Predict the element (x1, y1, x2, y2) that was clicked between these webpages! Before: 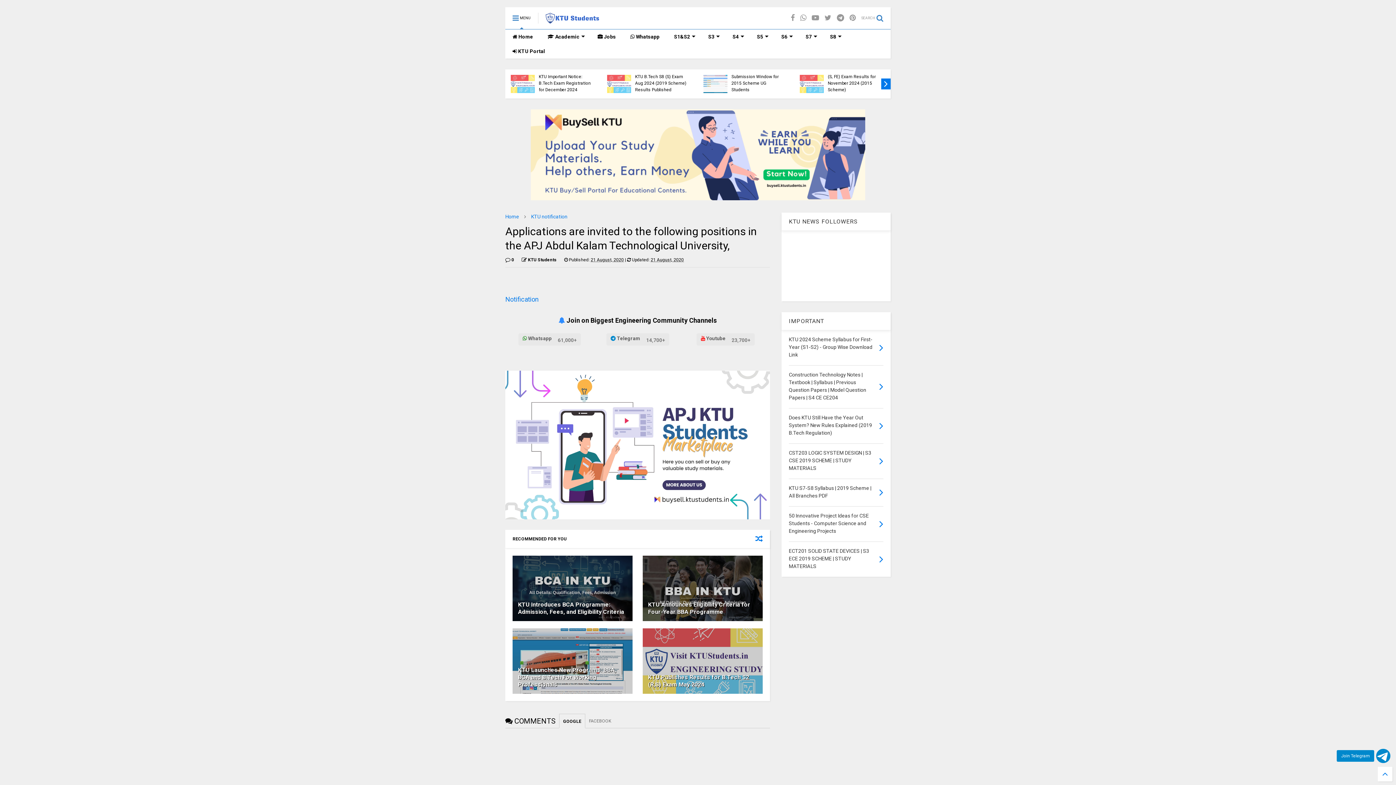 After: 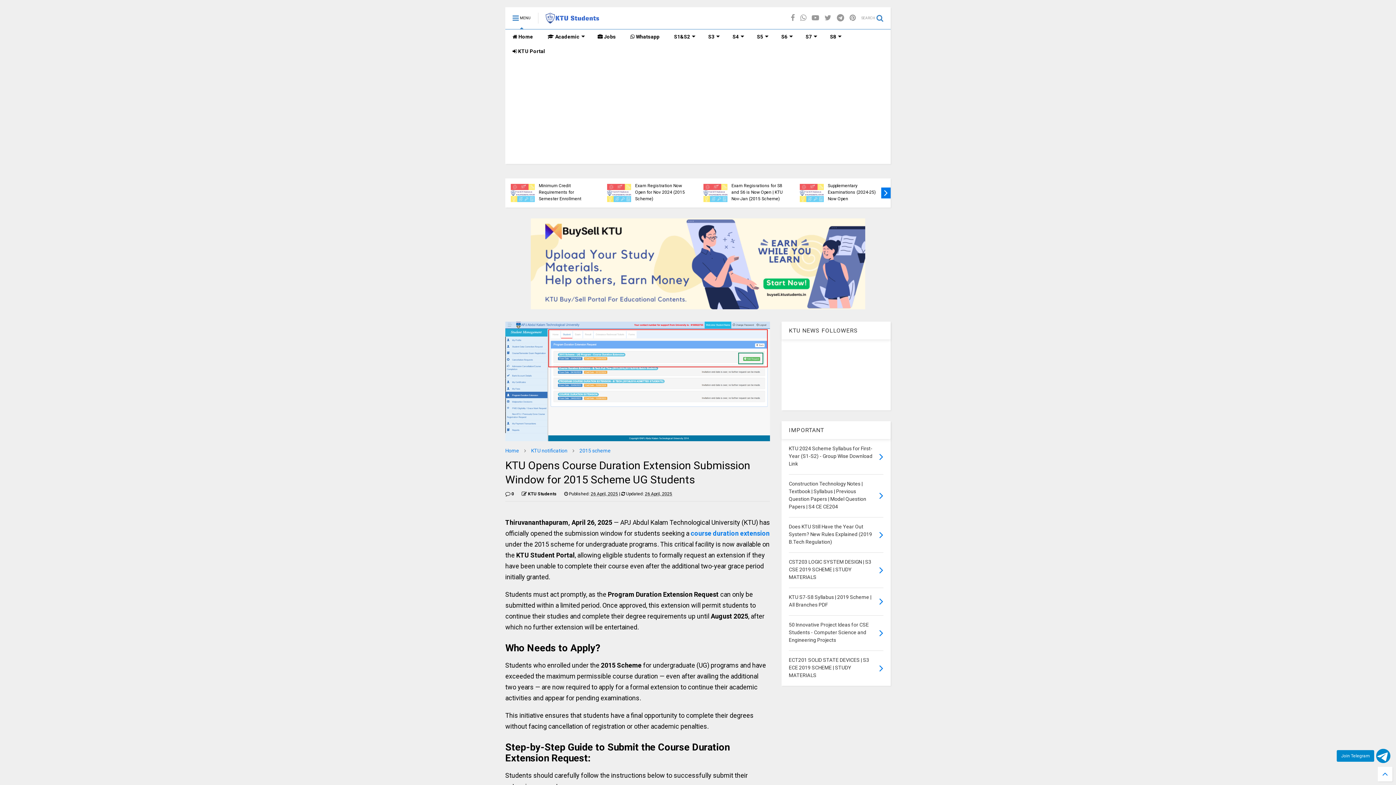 Action: bbox: (510, 74, 534, 93)